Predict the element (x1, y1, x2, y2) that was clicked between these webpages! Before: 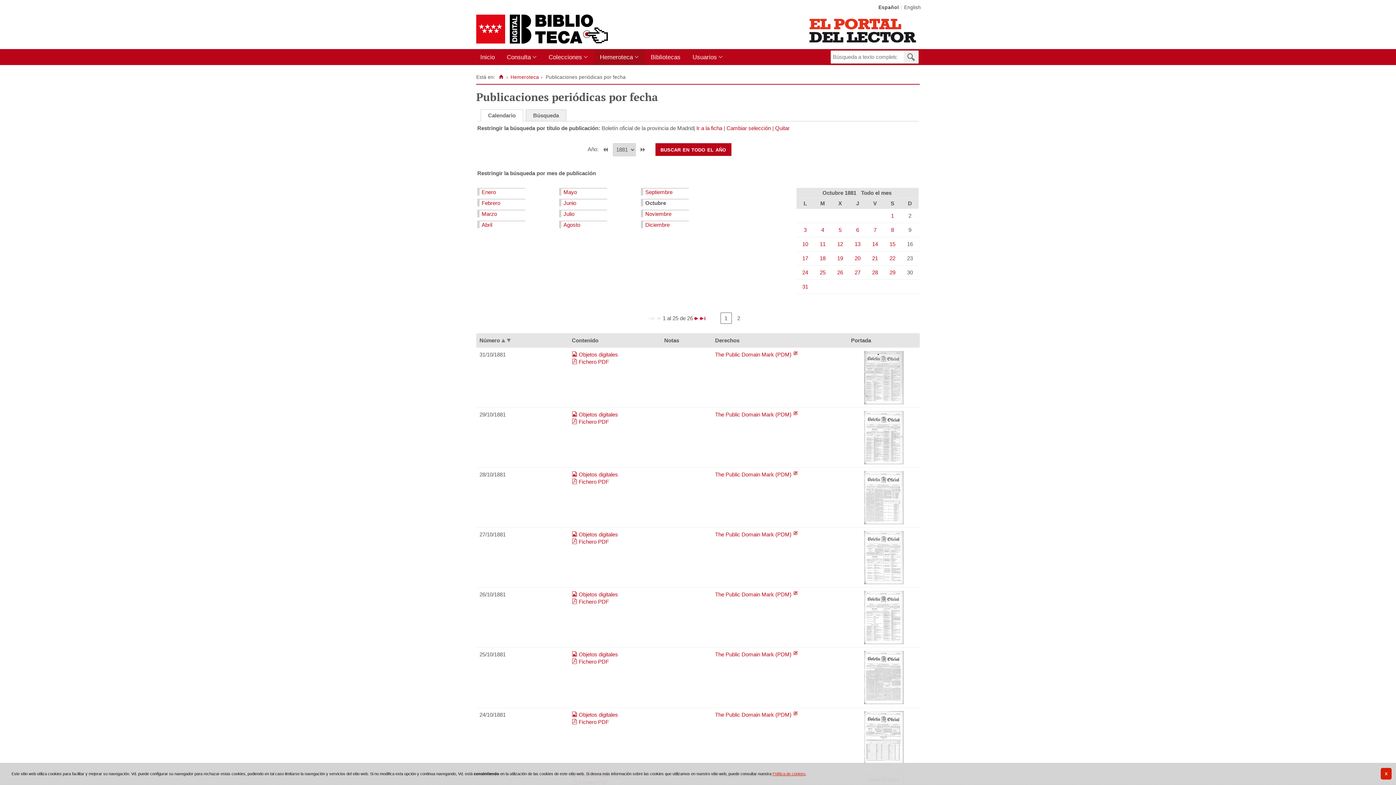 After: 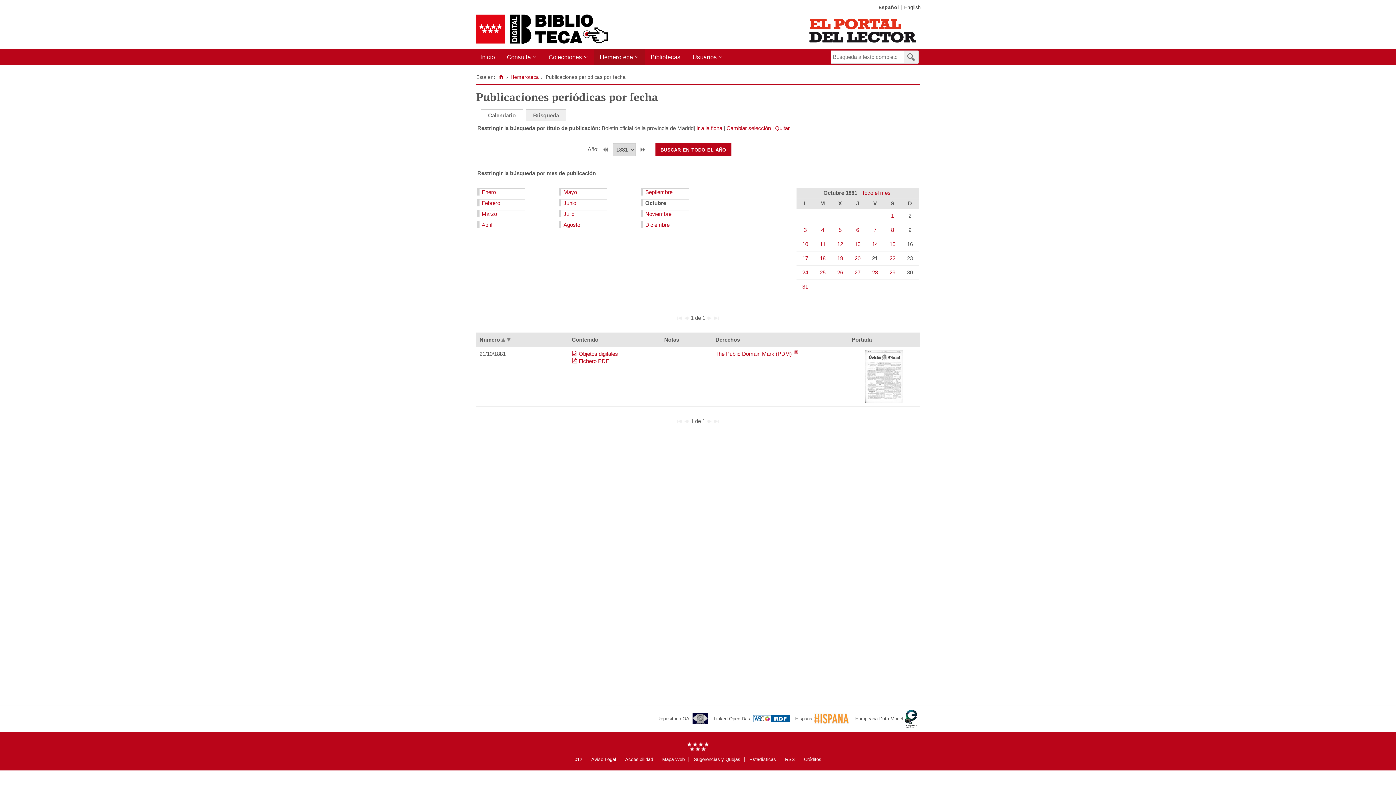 Action: bbox: (872, 255, 878, 261) label: 21